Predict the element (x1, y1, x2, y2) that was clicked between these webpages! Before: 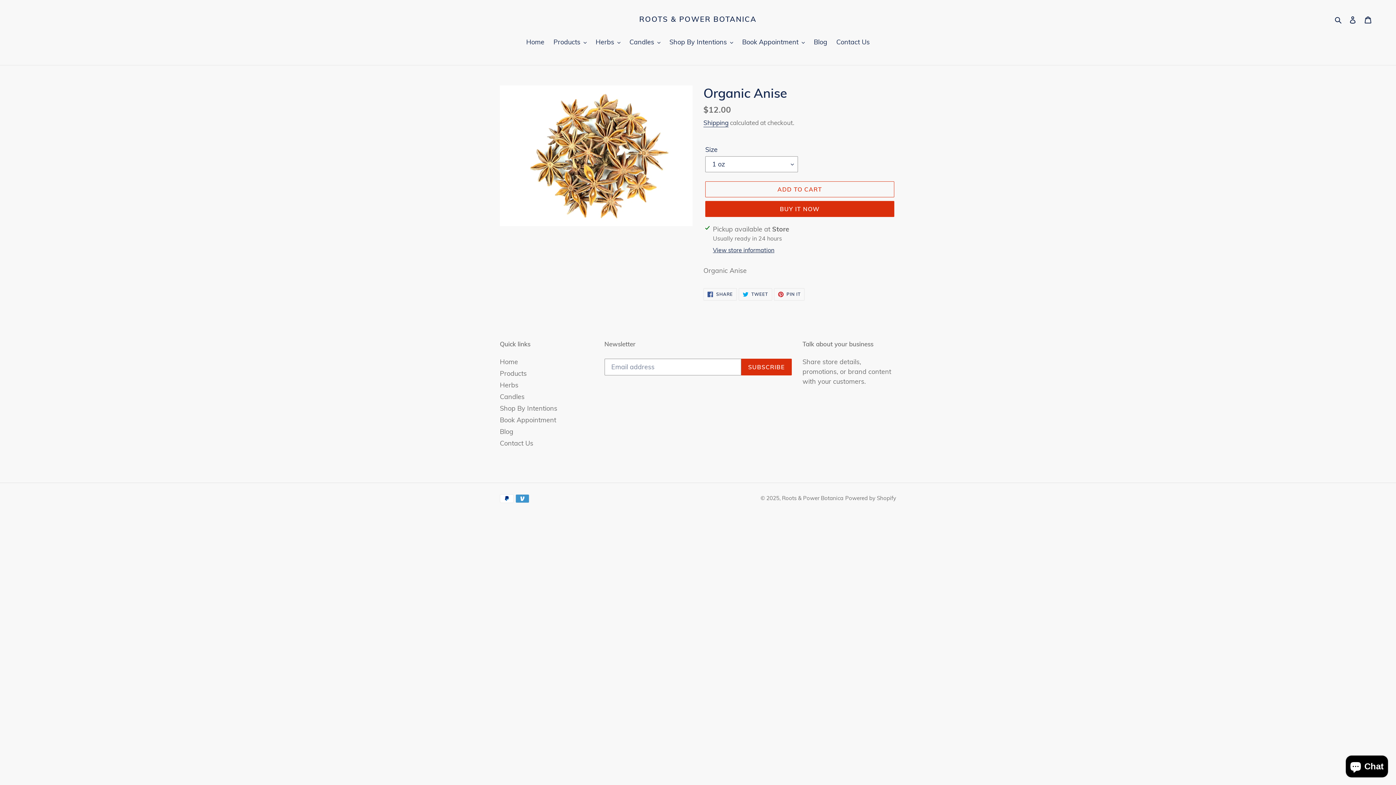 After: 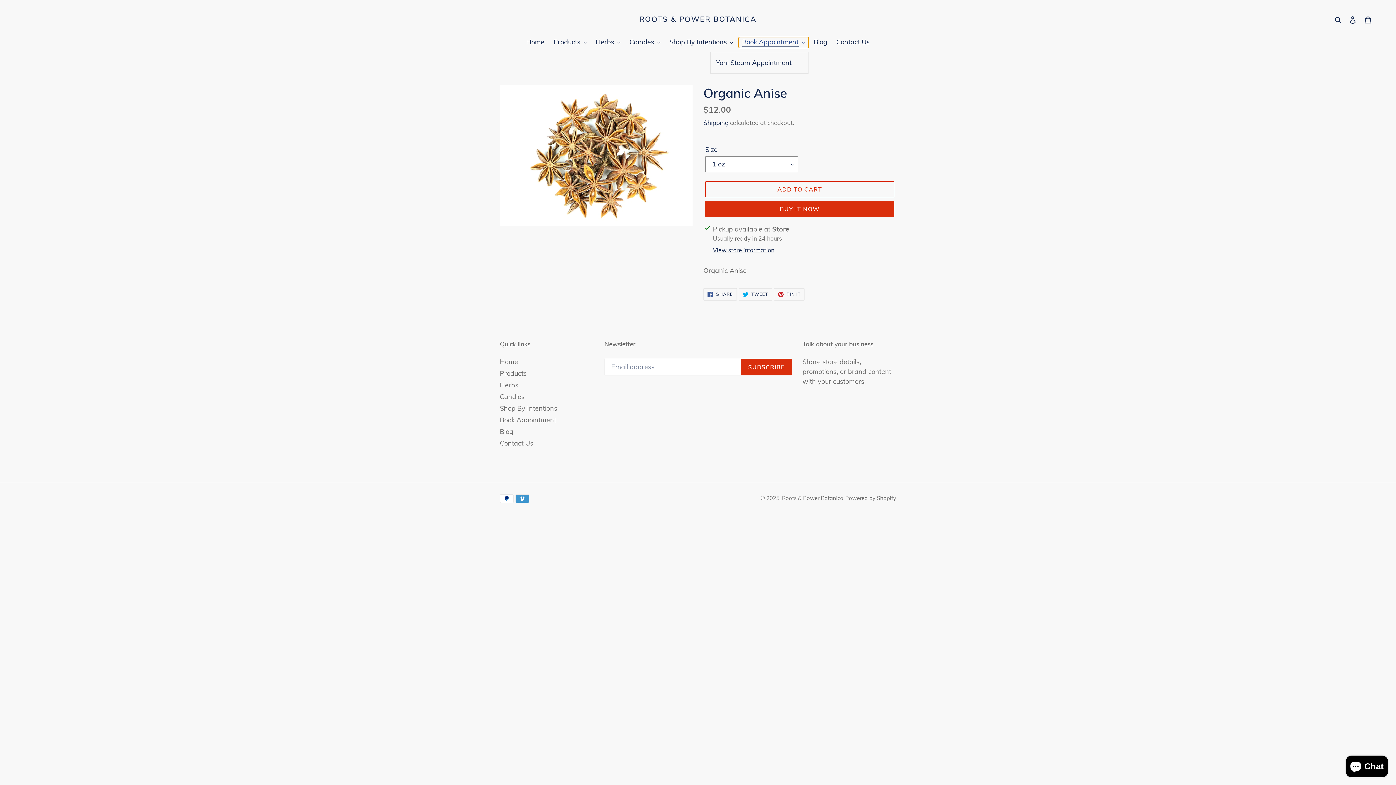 Action: bbox: (738, 37, 808, 48) label: Book Appointment